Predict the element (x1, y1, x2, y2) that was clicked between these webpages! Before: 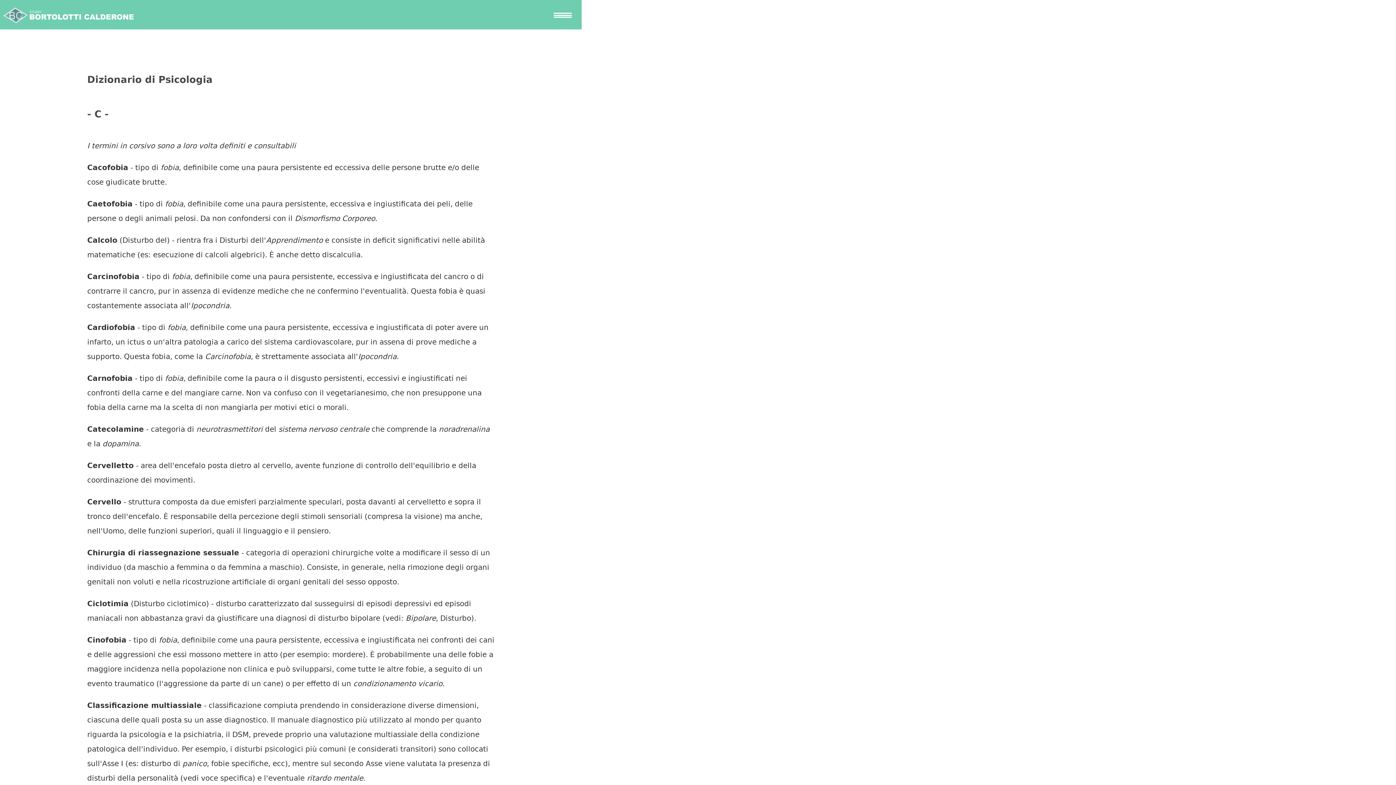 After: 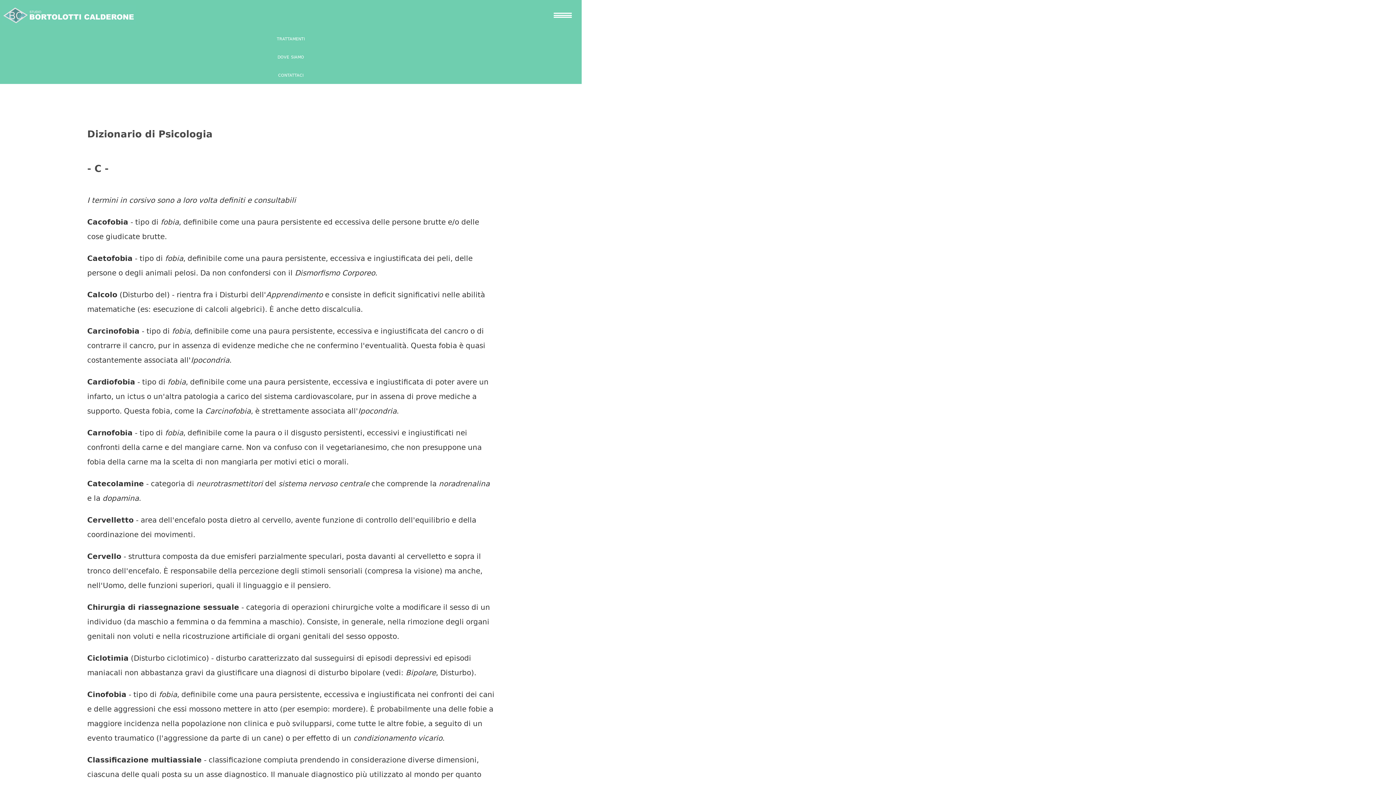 Action: bbox: (550, 7, 565, 22)